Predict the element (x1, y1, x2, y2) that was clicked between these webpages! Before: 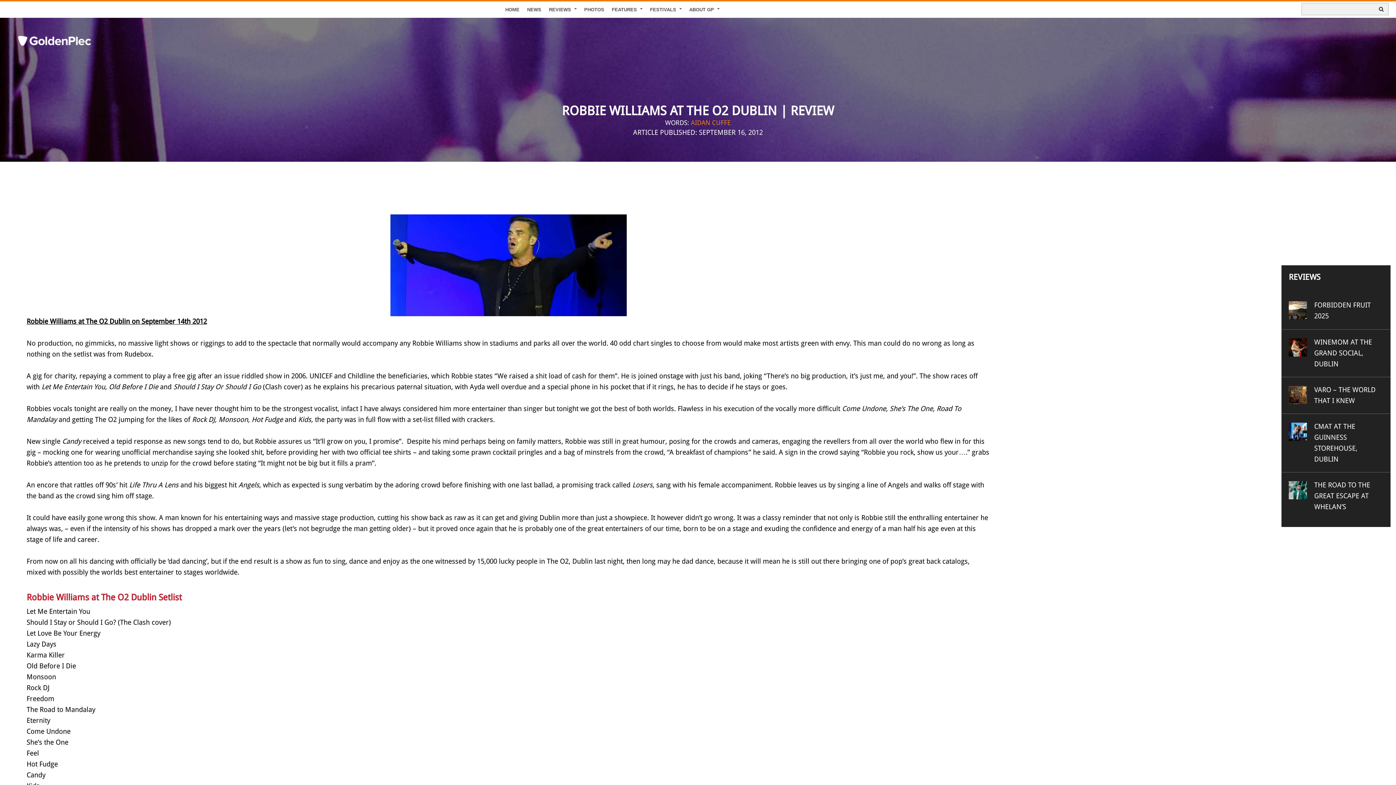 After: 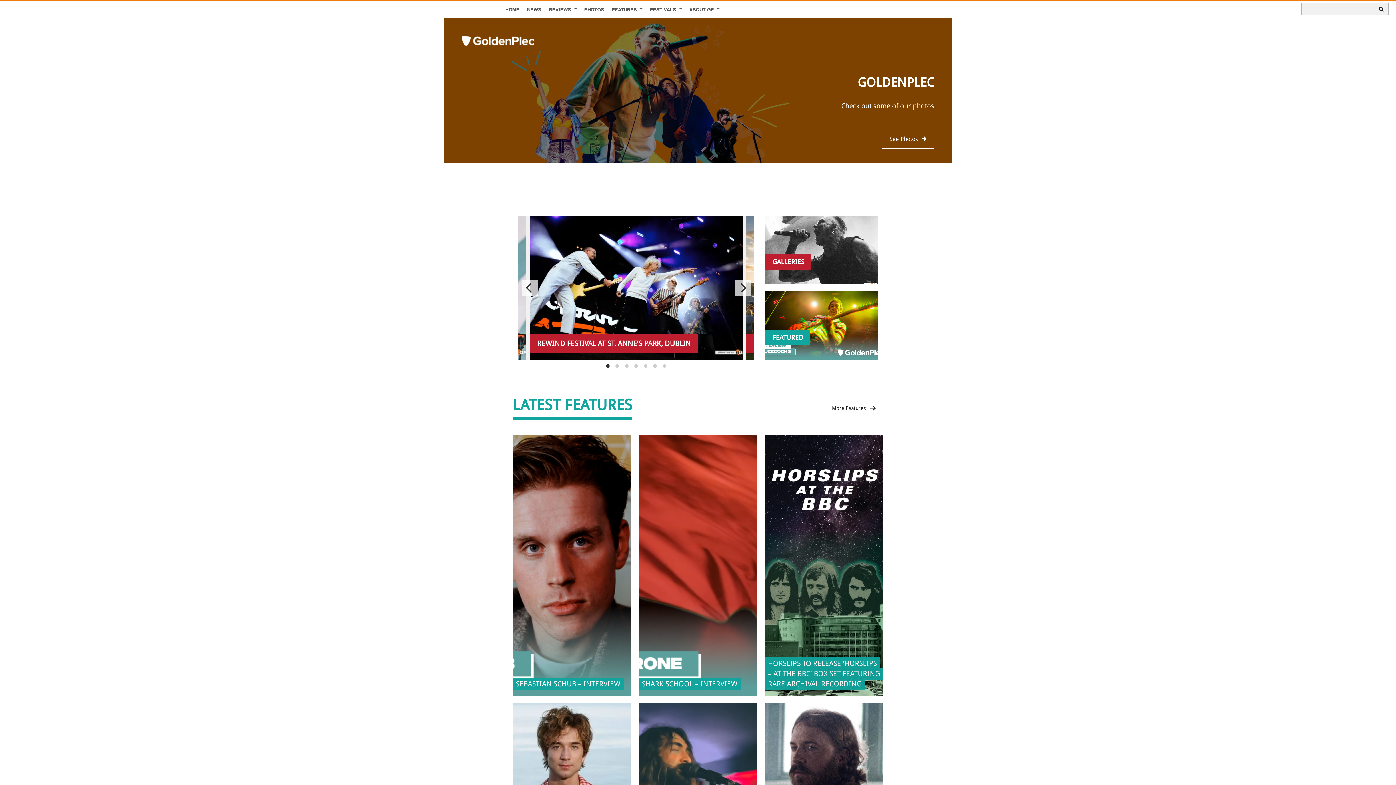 Action: bbox: (501, 1, 523, 17) label: HOME